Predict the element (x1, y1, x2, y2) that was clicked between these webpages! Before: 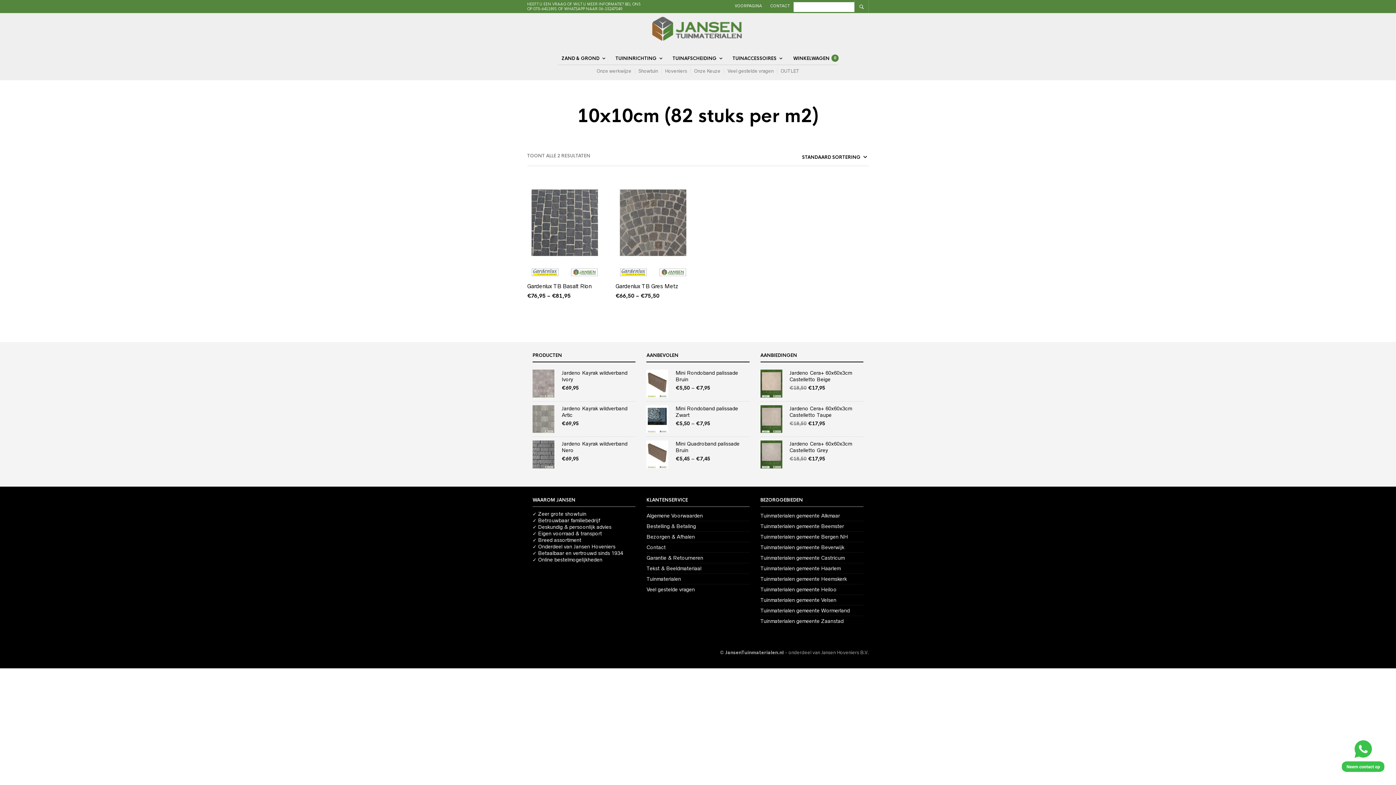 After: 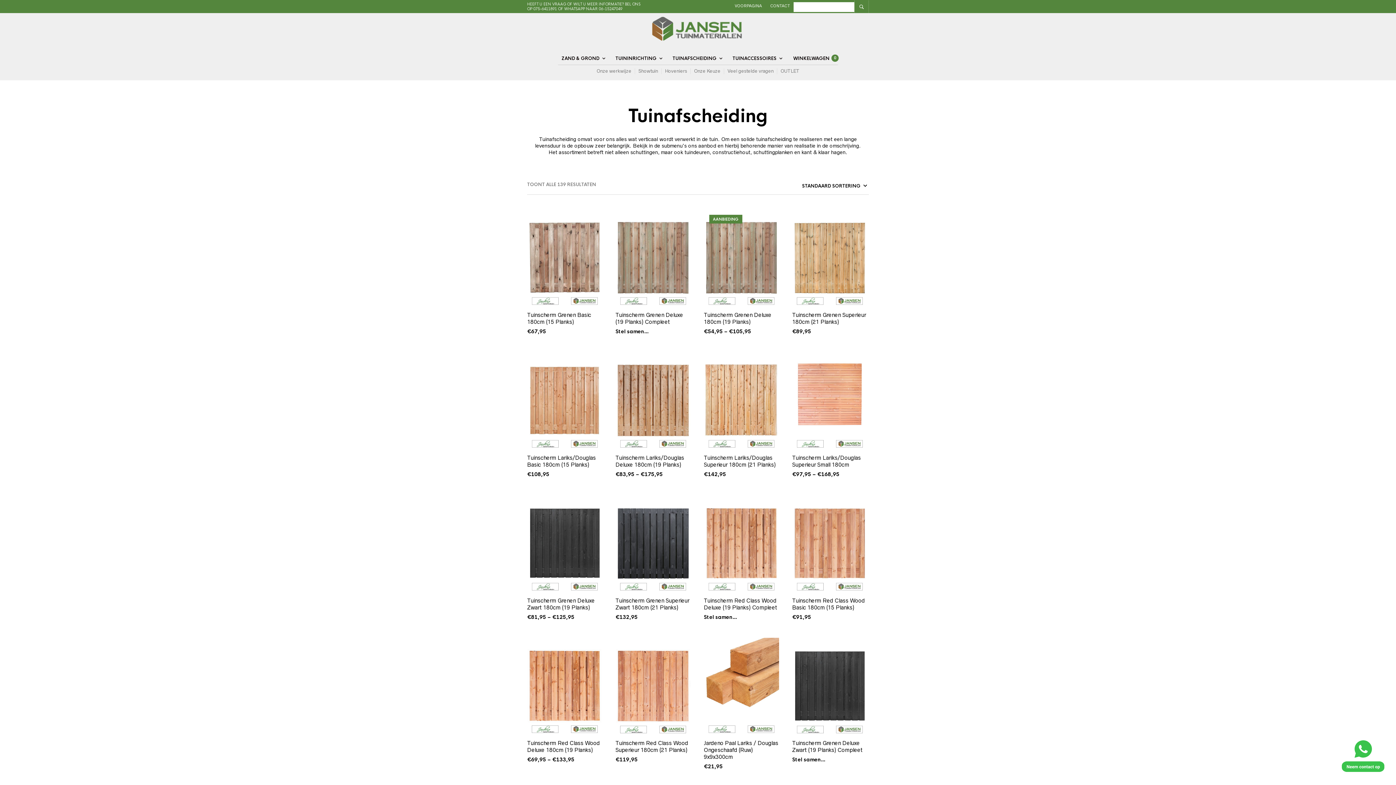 Action: label: TUINAFSCHEIDING bbox: (669, 52, 724, 64)